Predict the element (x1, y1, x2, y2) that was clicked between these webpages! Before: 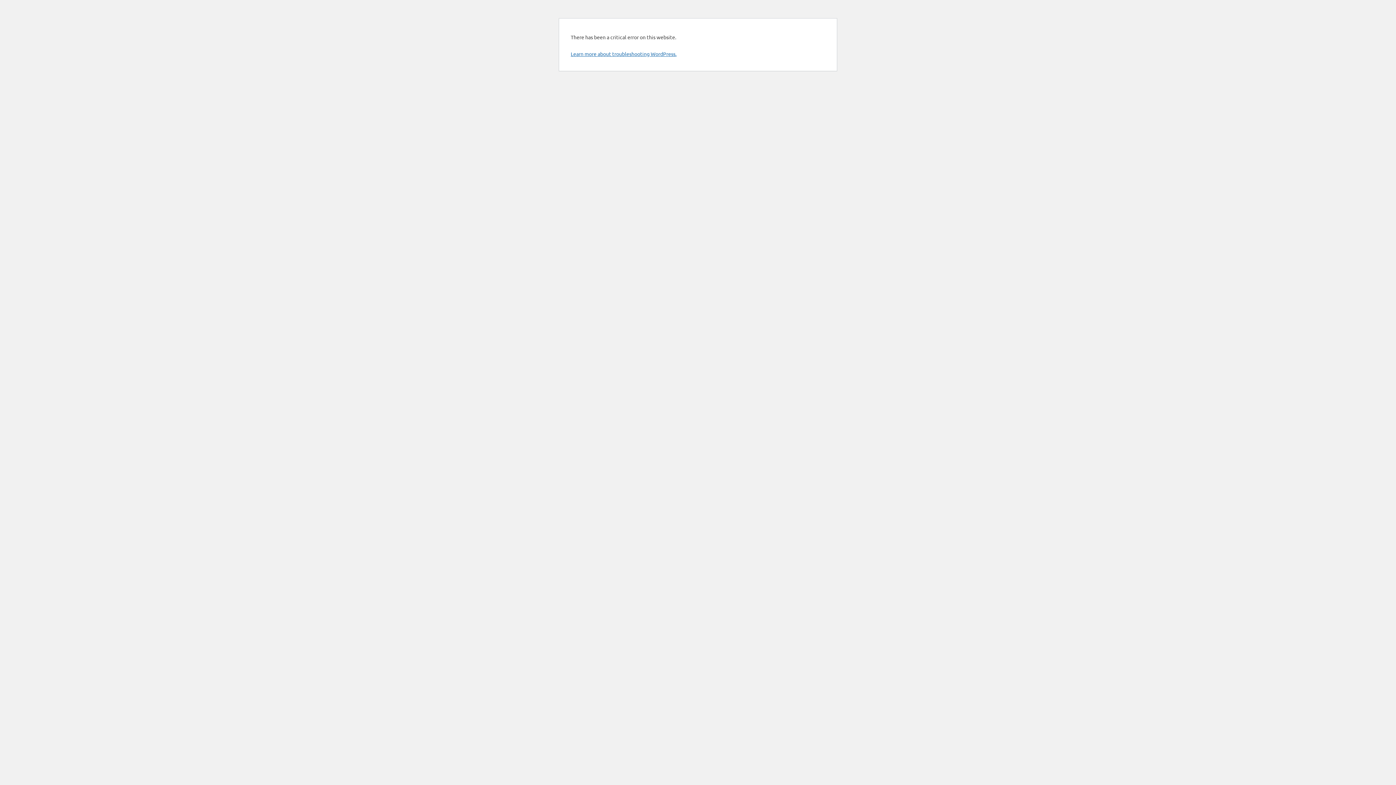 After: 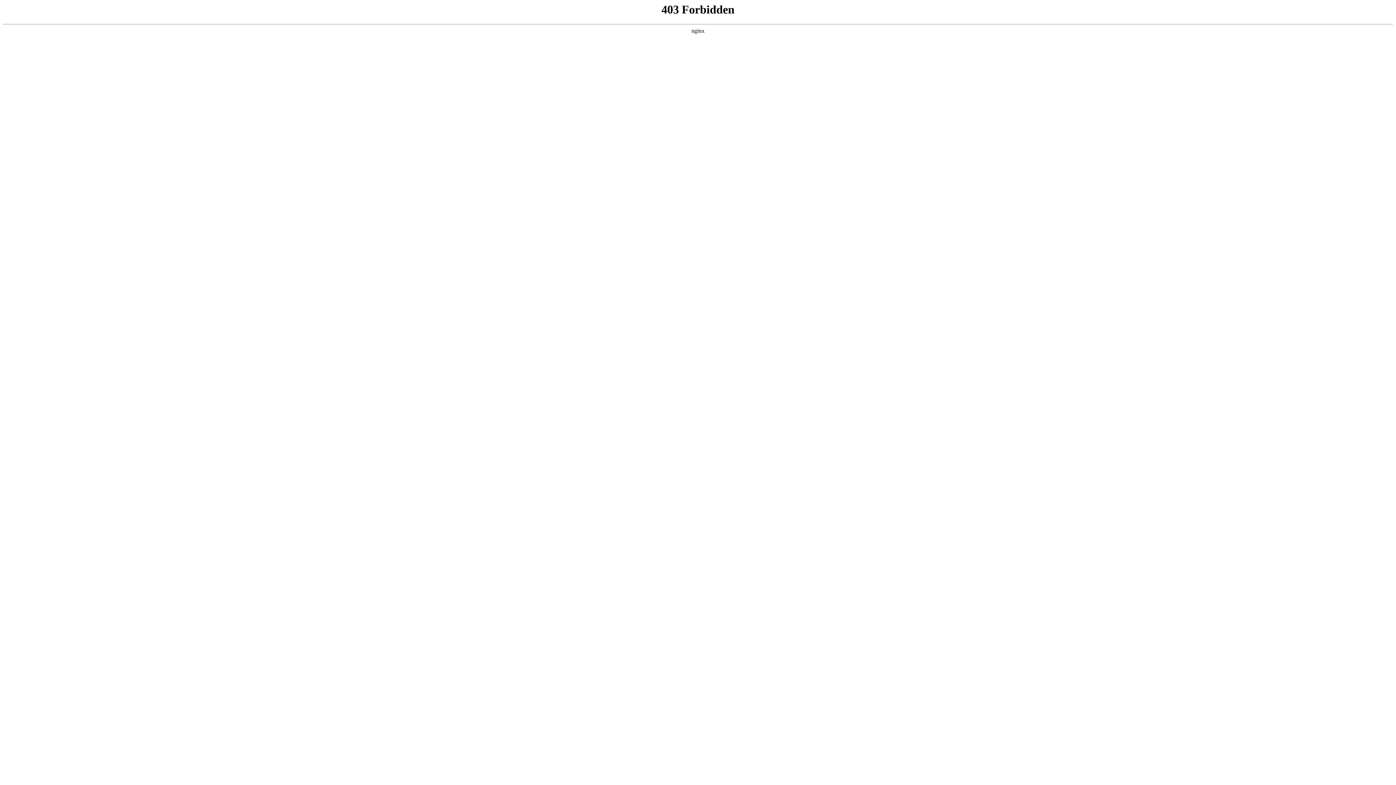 Action: bbox: (570, 50, 676, 57) label: Learn more about troubleshooting WordPress.